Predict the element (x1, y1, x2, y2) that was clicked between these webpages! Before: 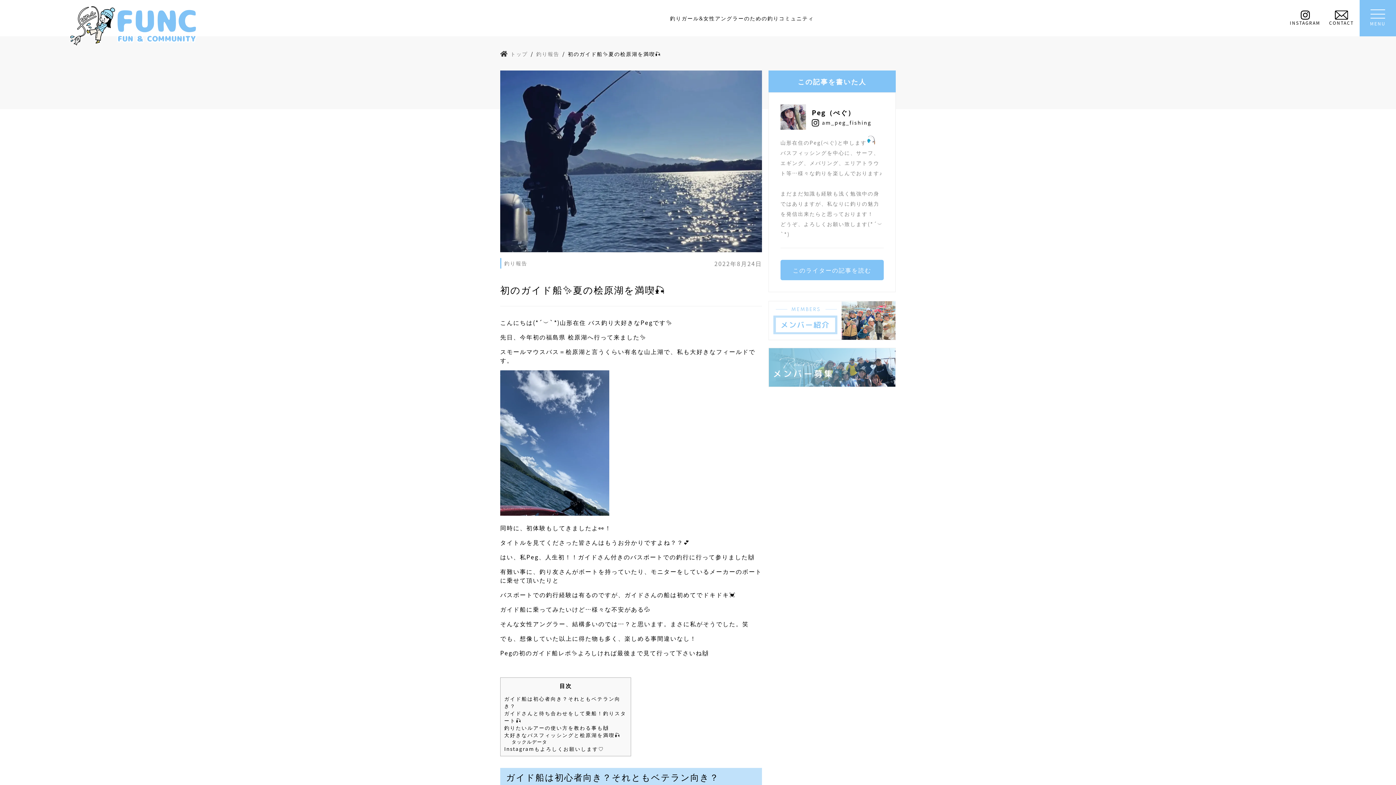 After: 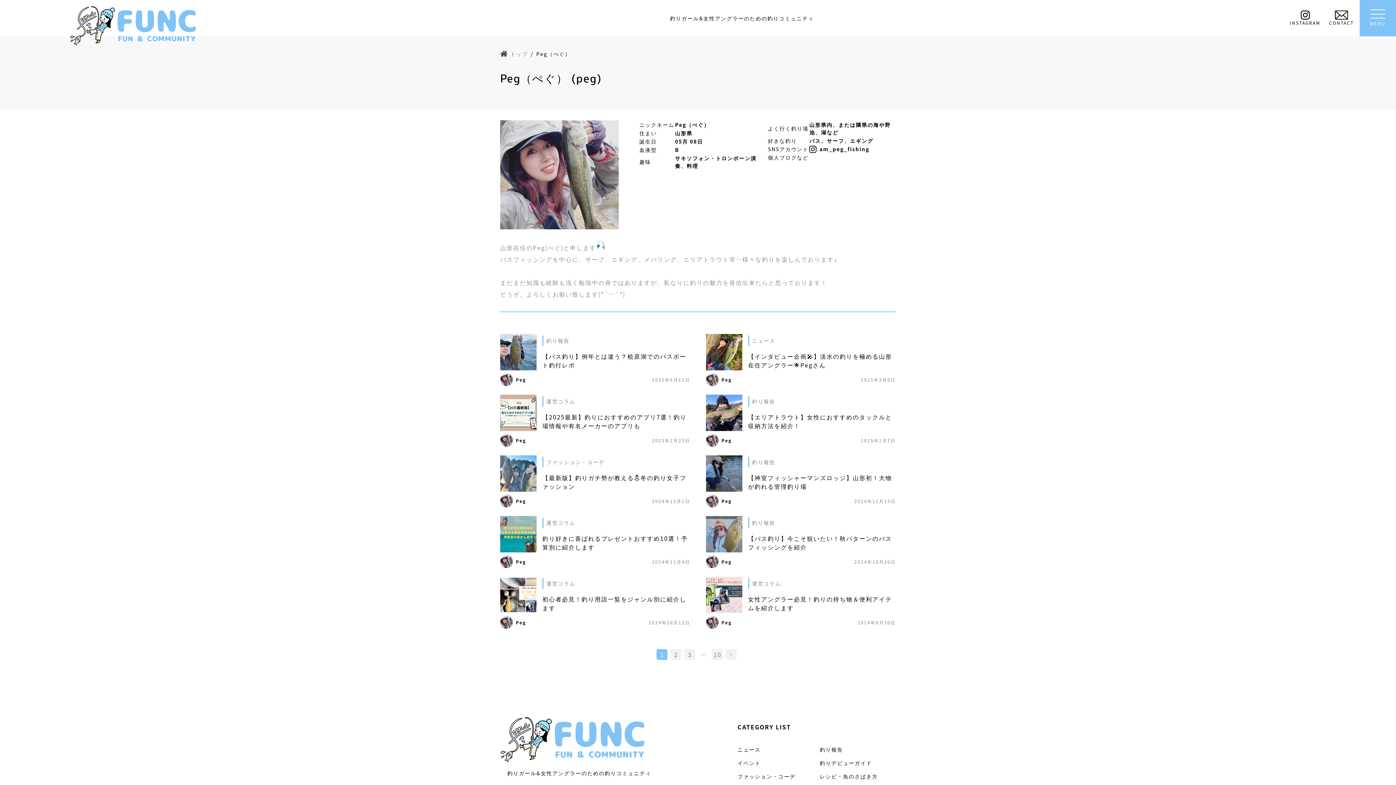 Action: label: このライターの記事を読む bbox: (780, 260, 884, 280)